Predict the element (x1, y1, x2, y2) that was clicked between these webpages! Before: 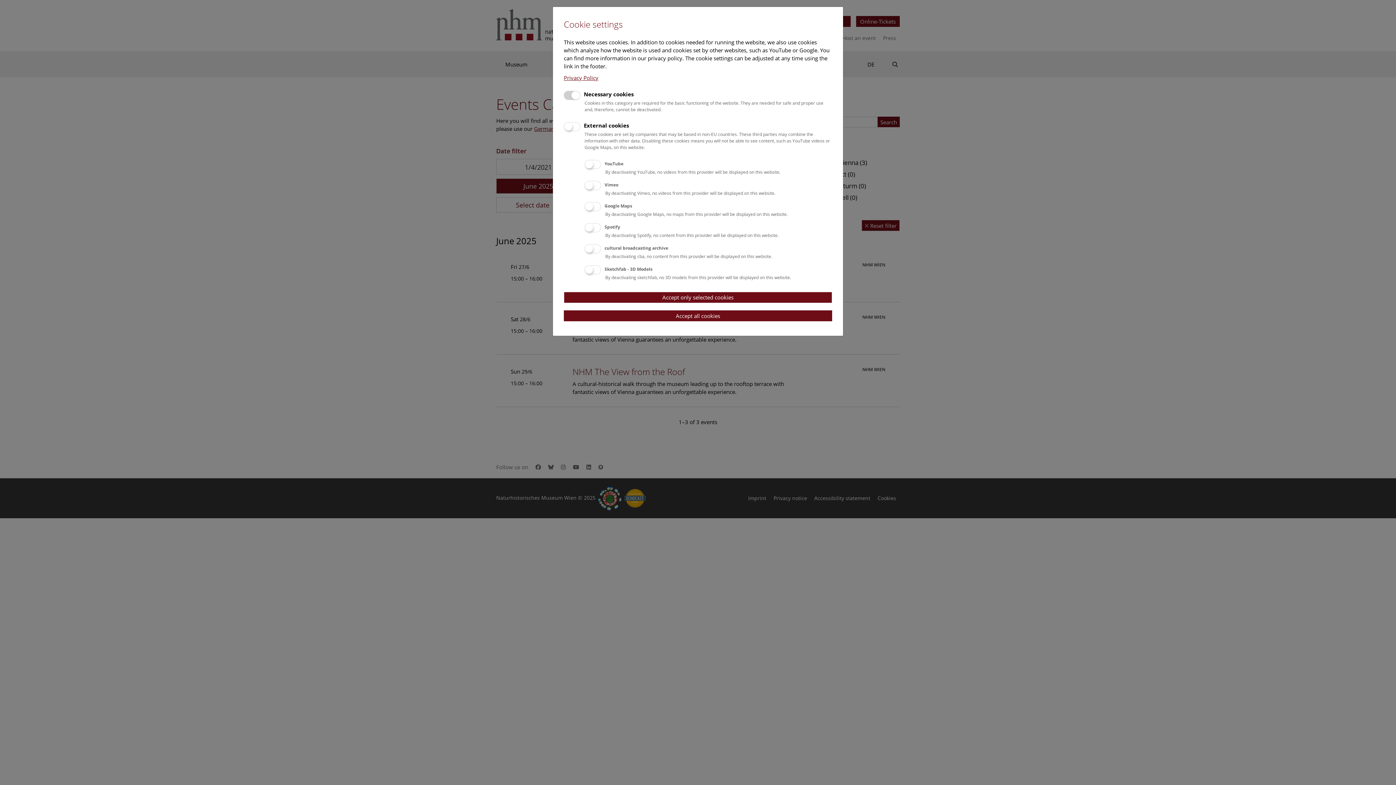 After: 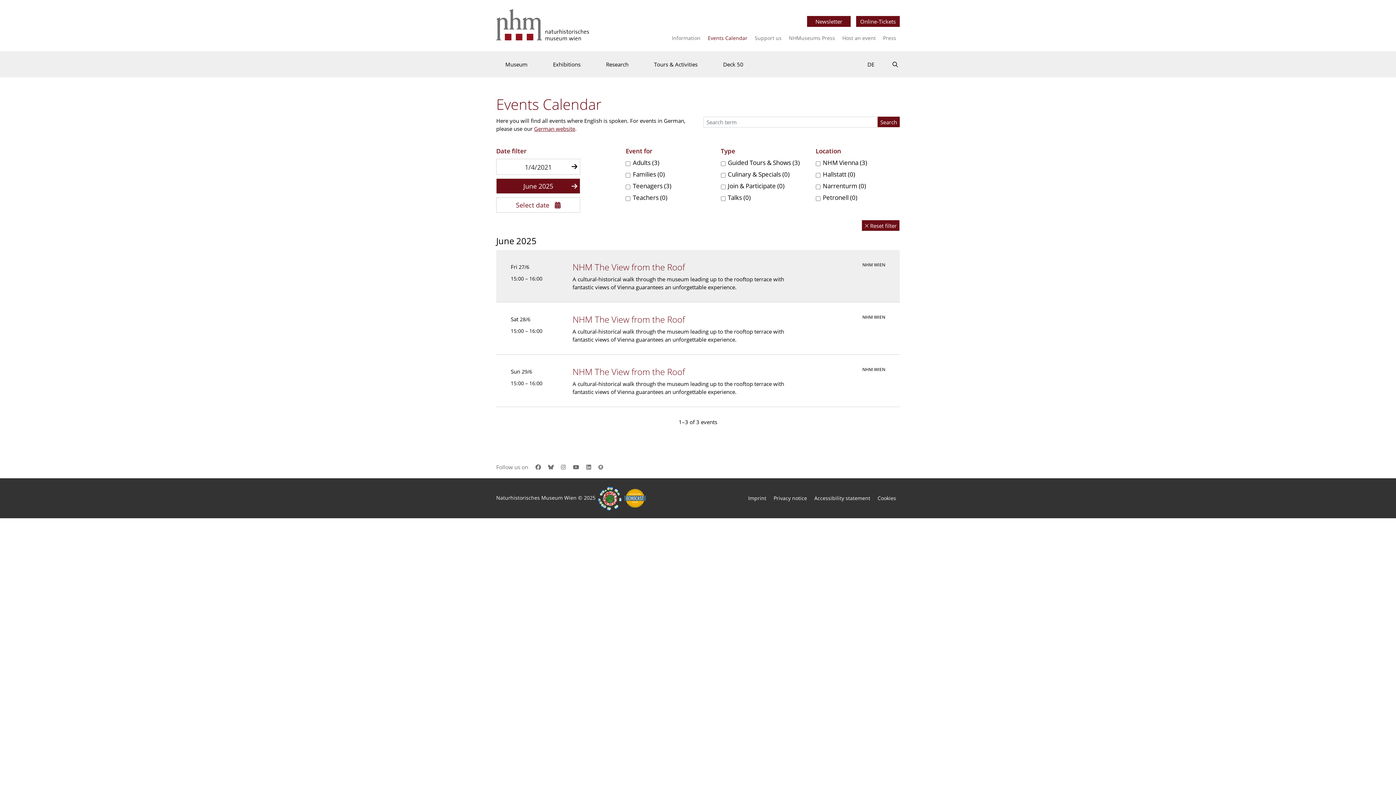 Action: label: Accept only selected cookies bbox: (564, 291, 832, 303)